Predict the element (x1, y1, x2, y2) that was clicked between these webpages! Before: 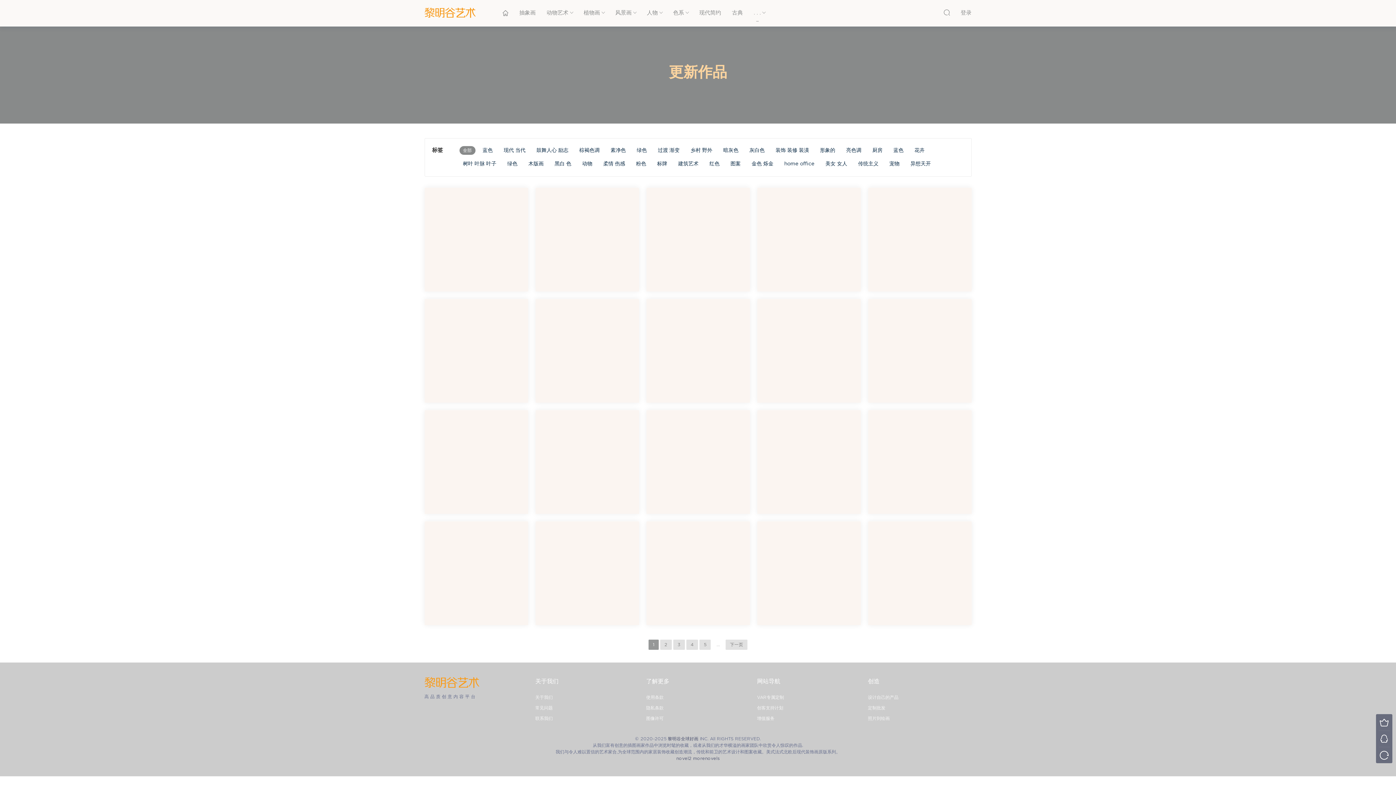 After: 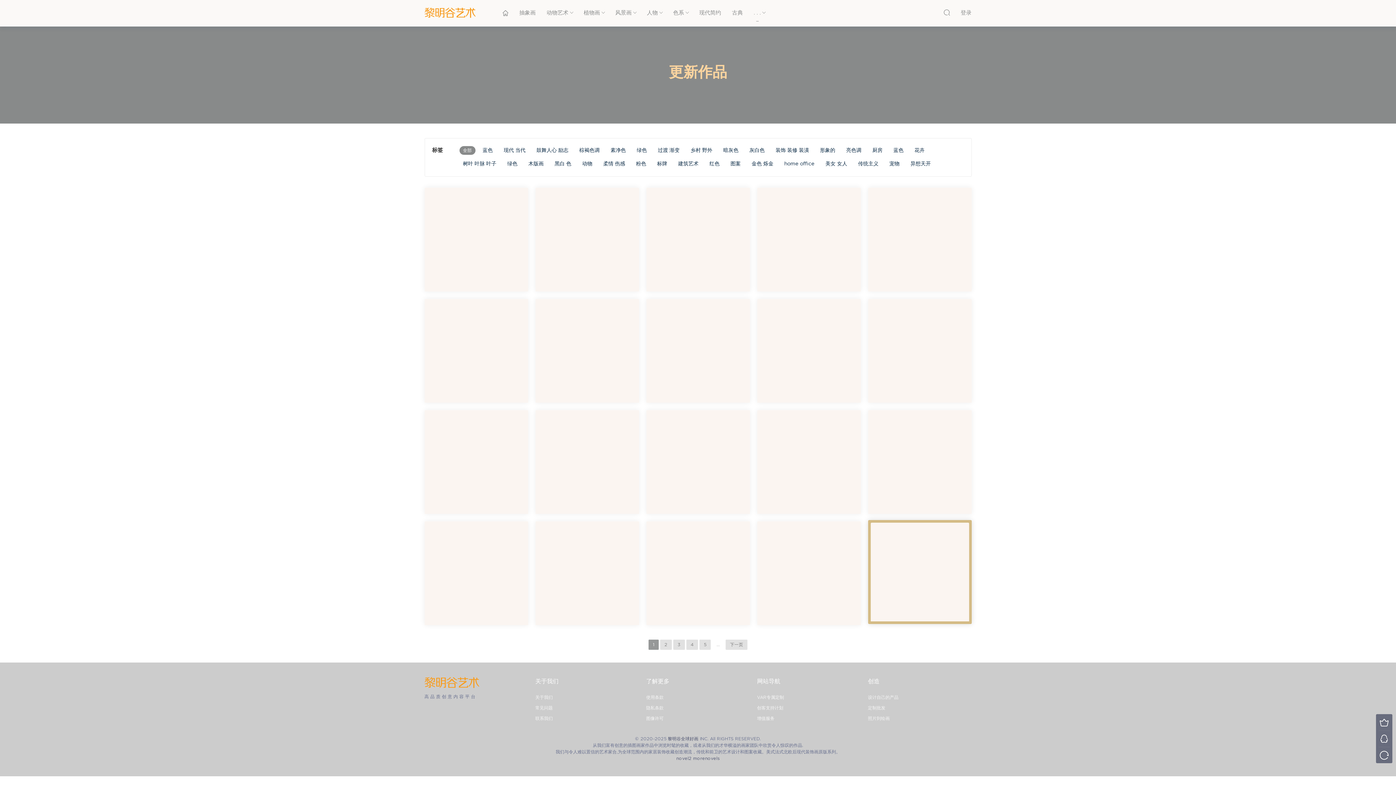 Action: bbox: (868, 521, 971, 625)